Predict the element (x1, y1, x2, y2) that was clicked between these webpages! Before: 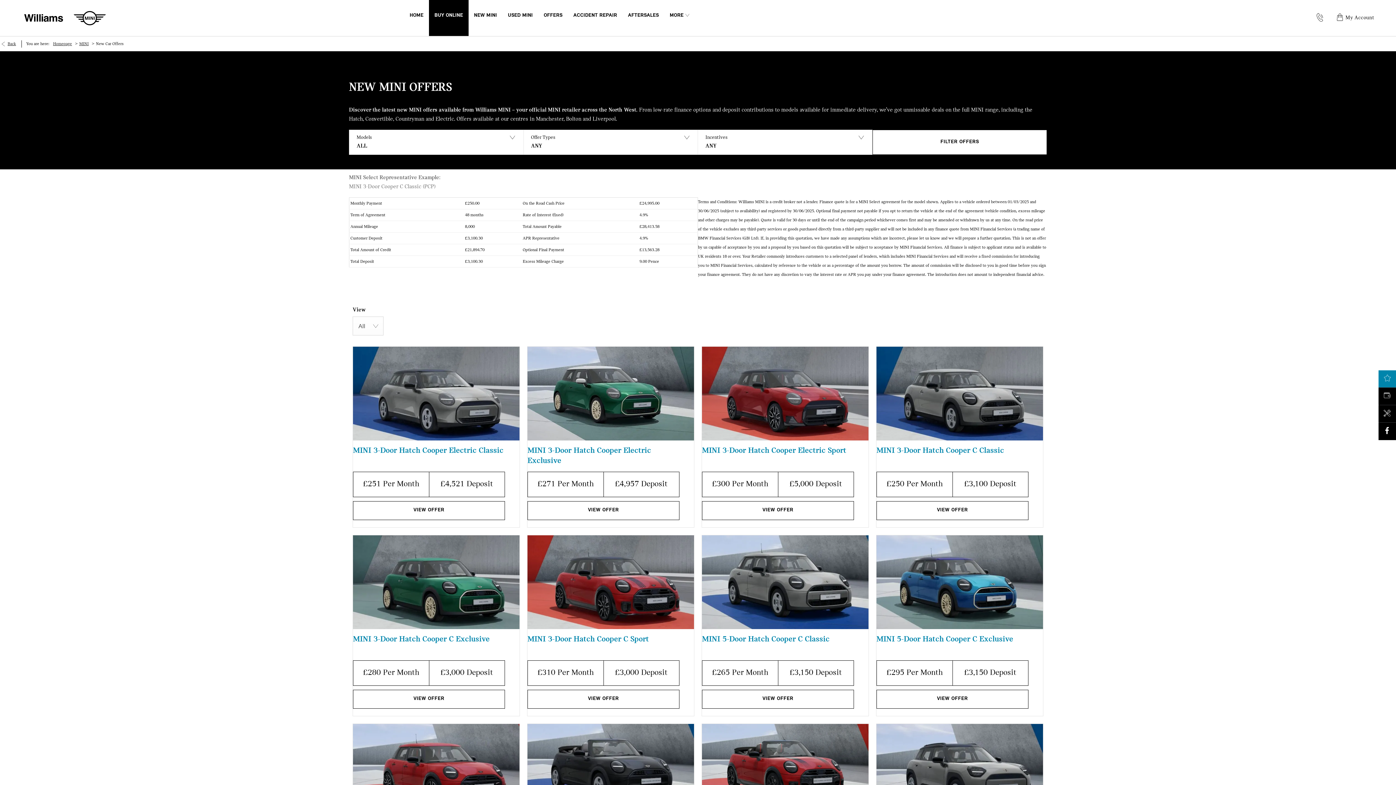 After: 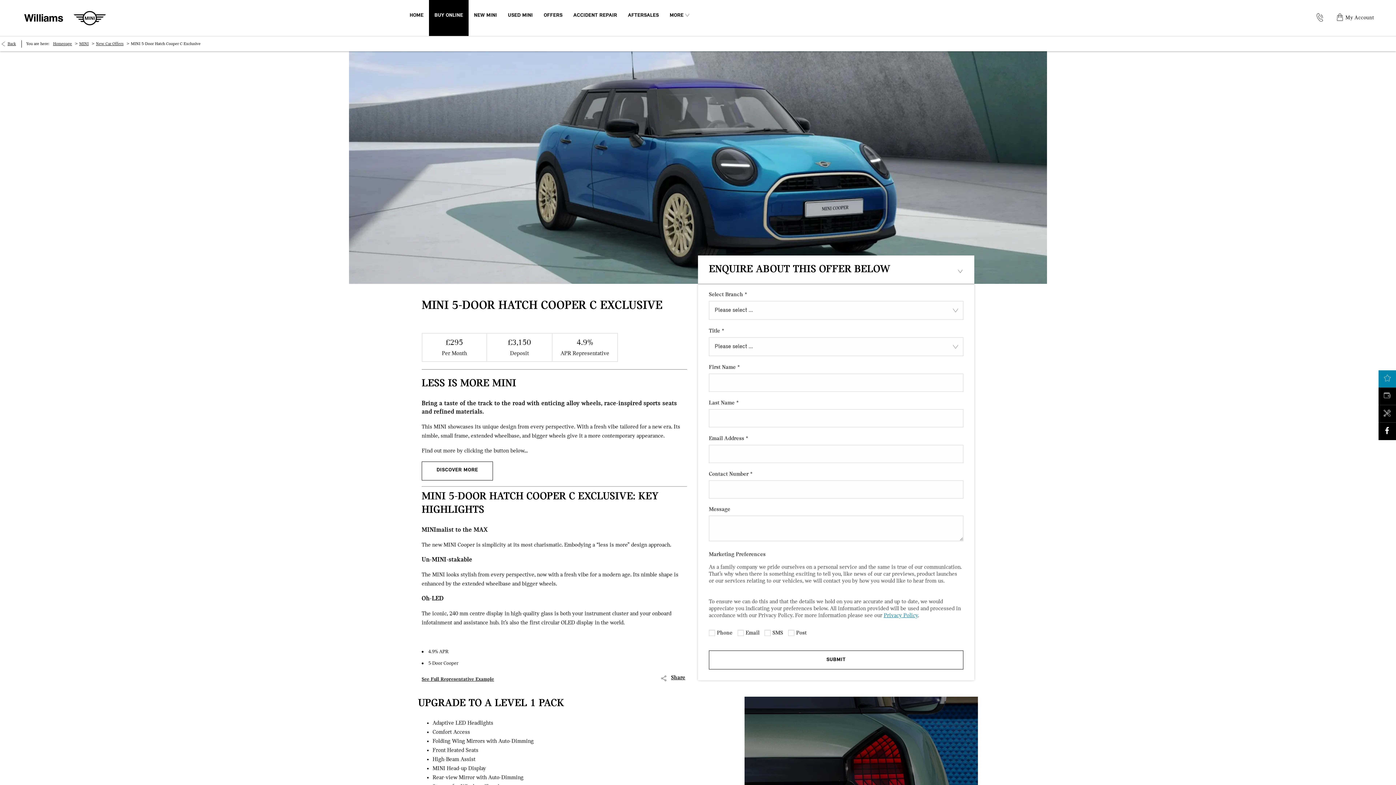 Action: bbox: (876, 535, 1043, 629)